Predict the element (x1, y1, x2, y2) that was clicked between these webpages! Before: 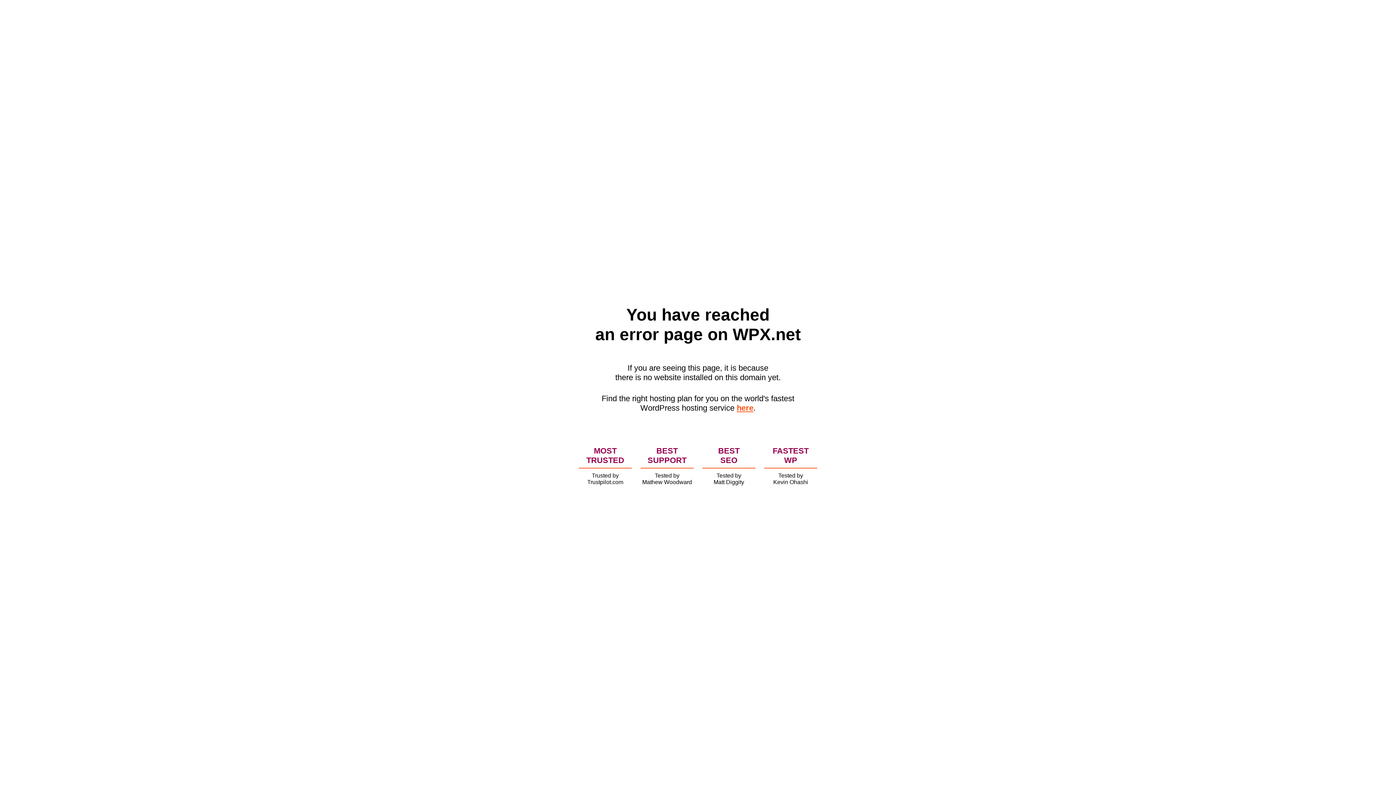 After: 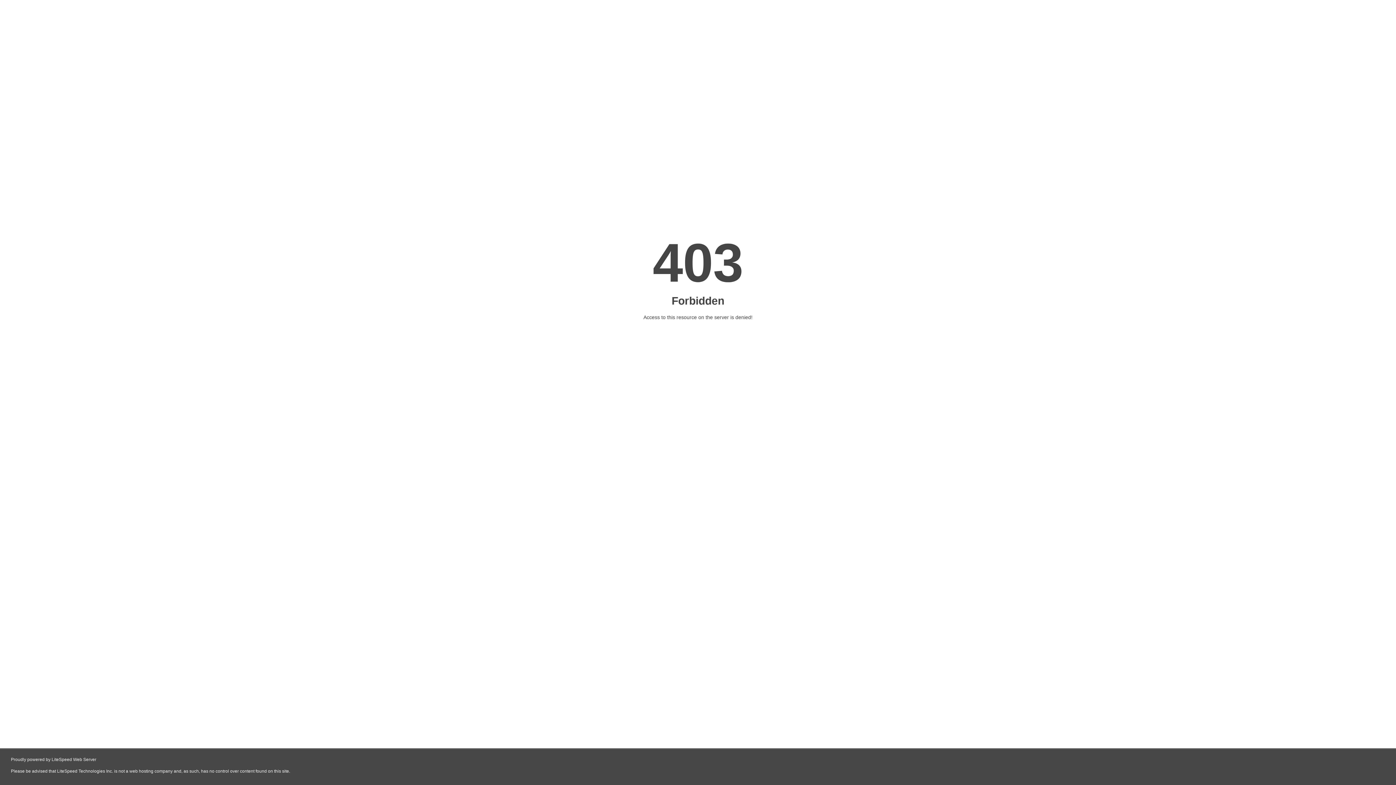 Action: bbox: (736, 403, 753, 412) label: here